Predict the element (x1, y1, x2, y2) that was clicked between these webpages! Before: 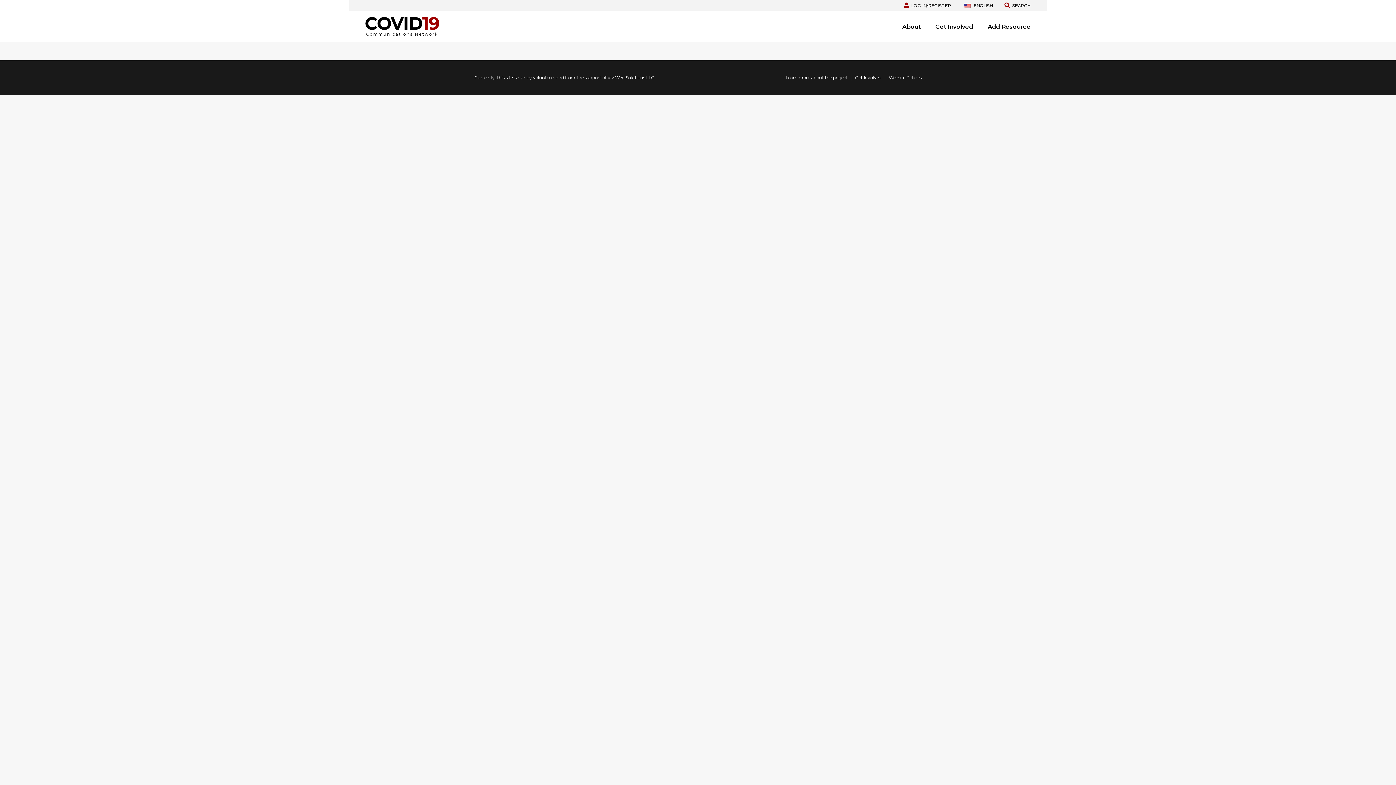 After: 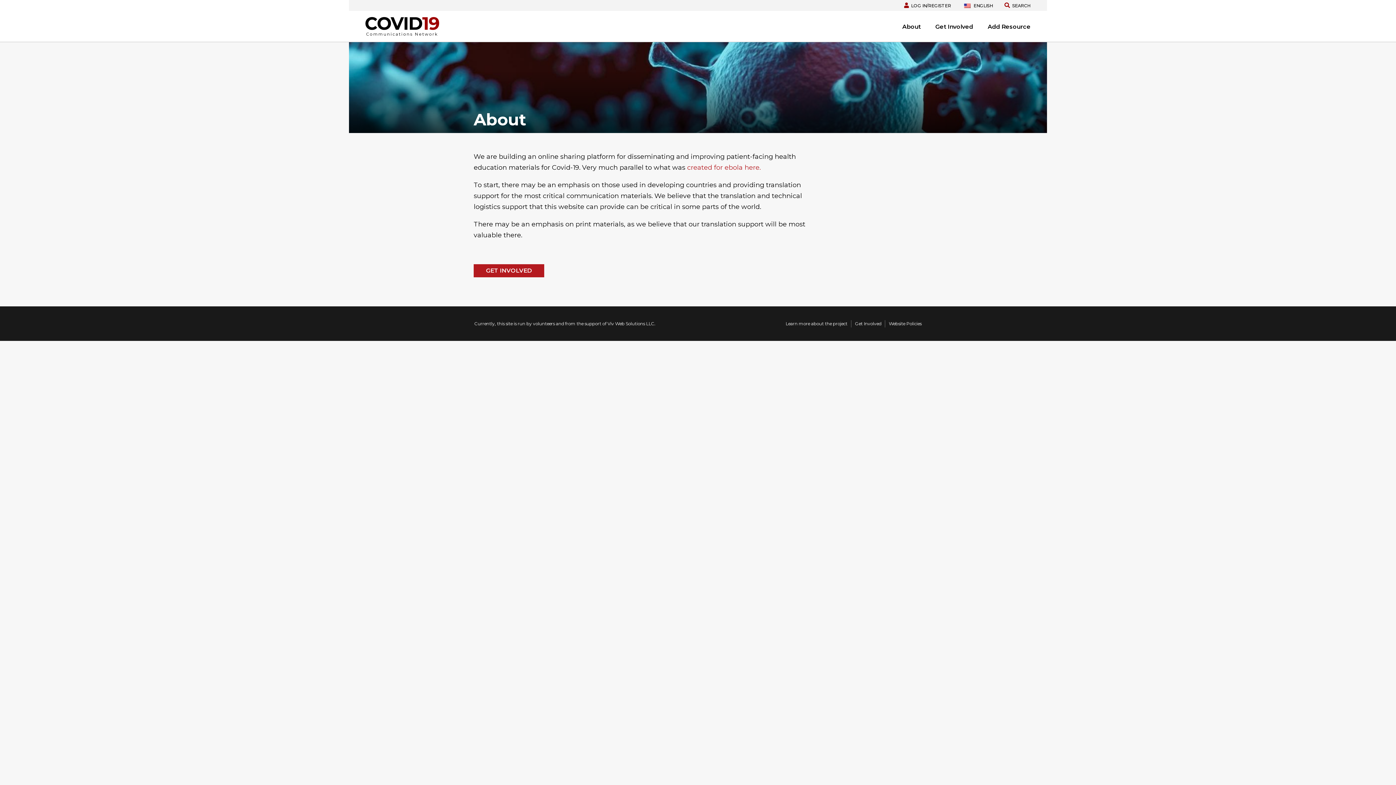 Action: bbox: (902, 23, 921, 30) label: About